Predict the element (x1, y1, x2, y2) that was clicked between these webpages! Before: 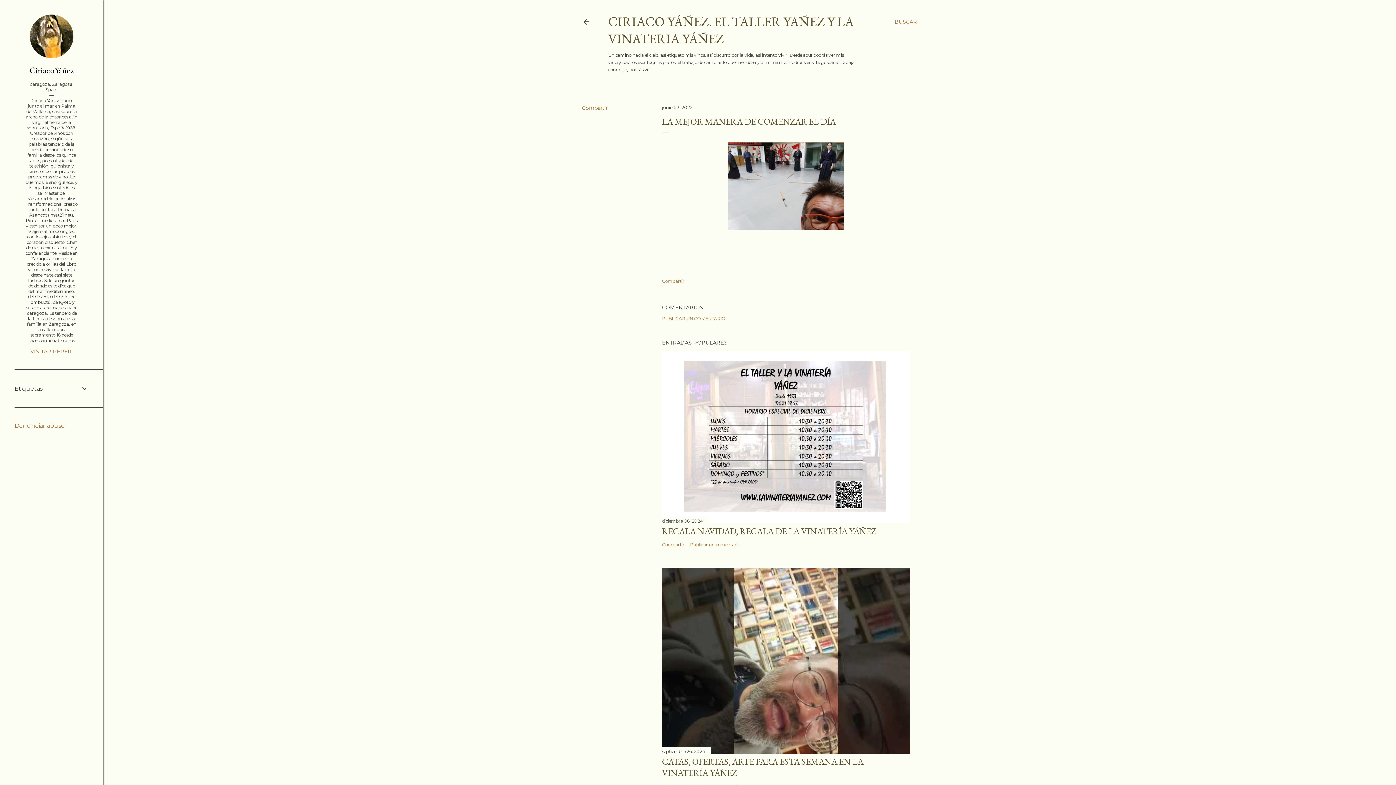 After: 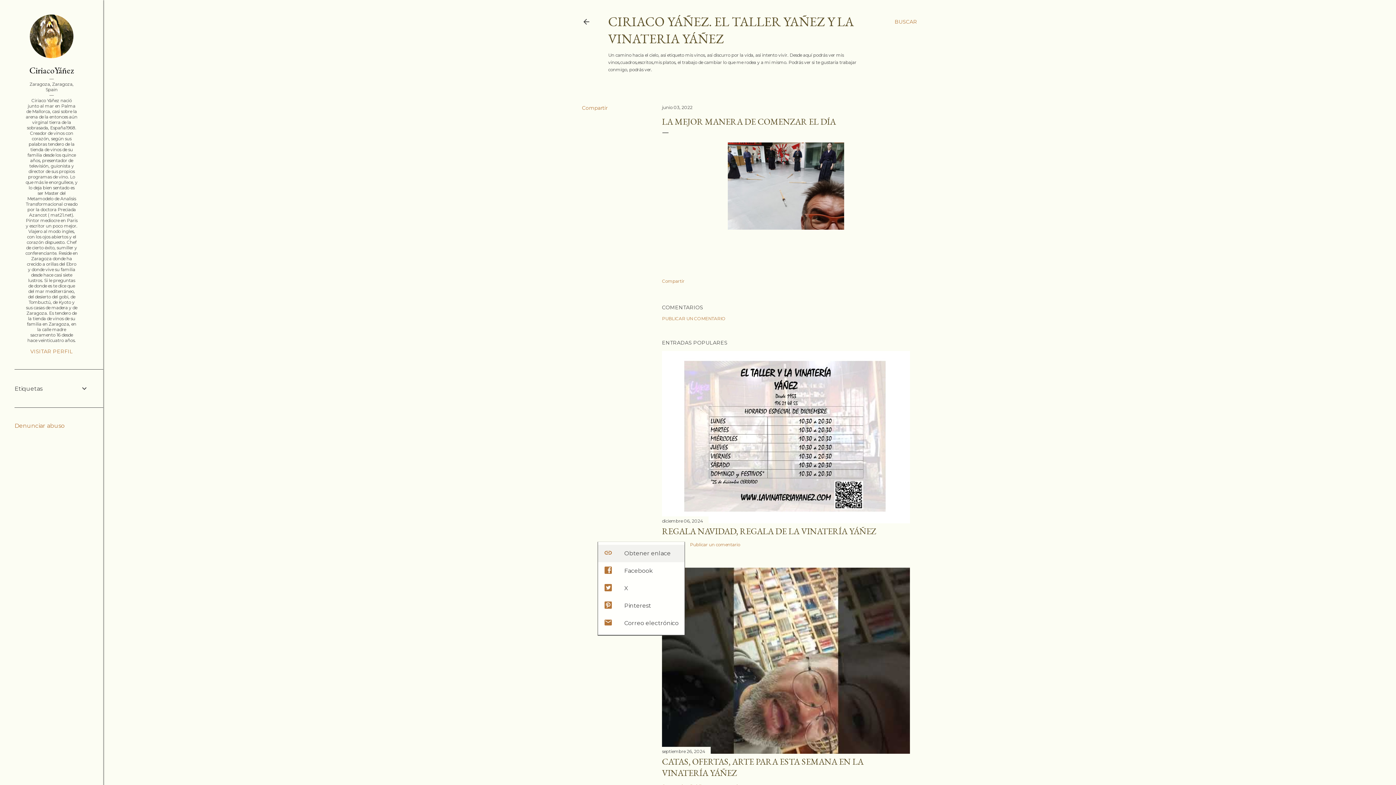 Action: bbox: (662, 542, 684, 547) label: Compartir